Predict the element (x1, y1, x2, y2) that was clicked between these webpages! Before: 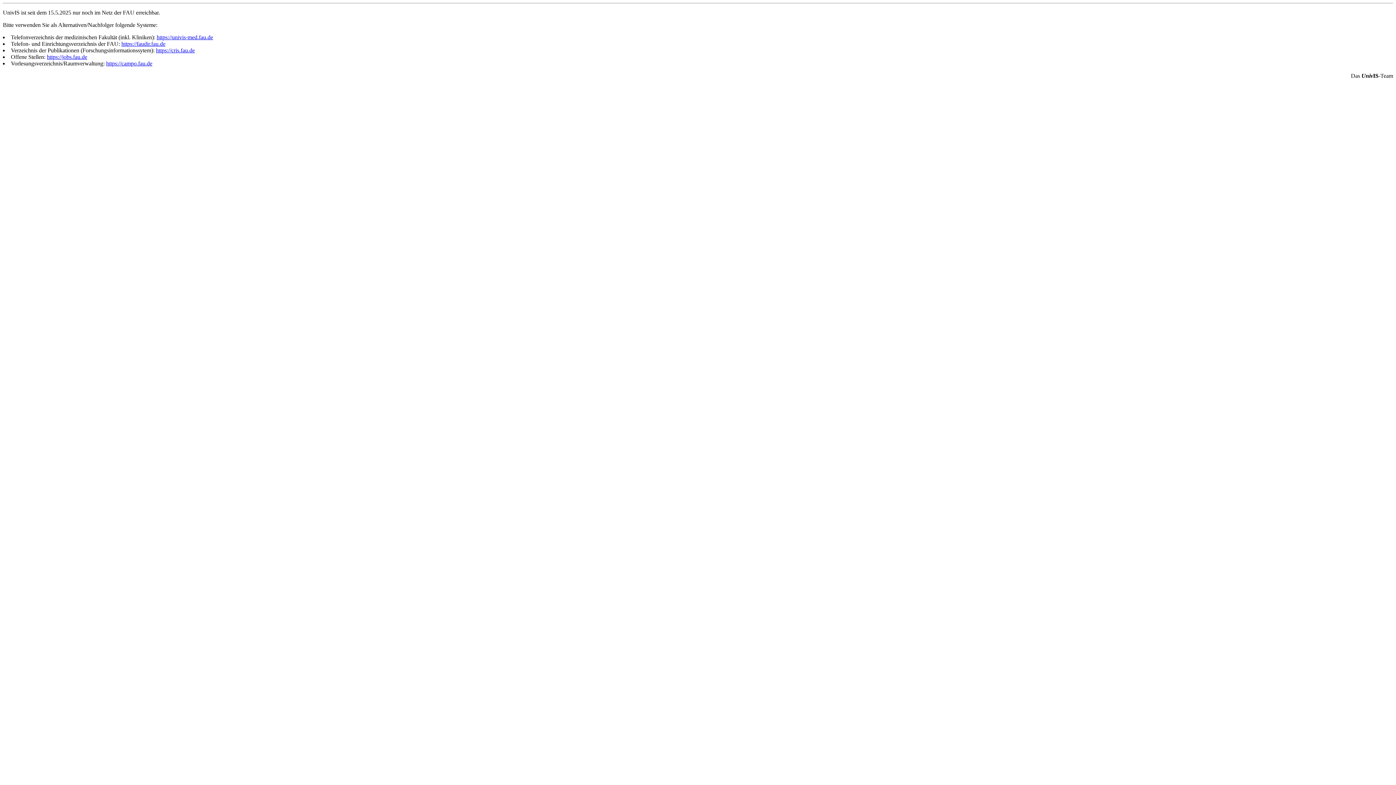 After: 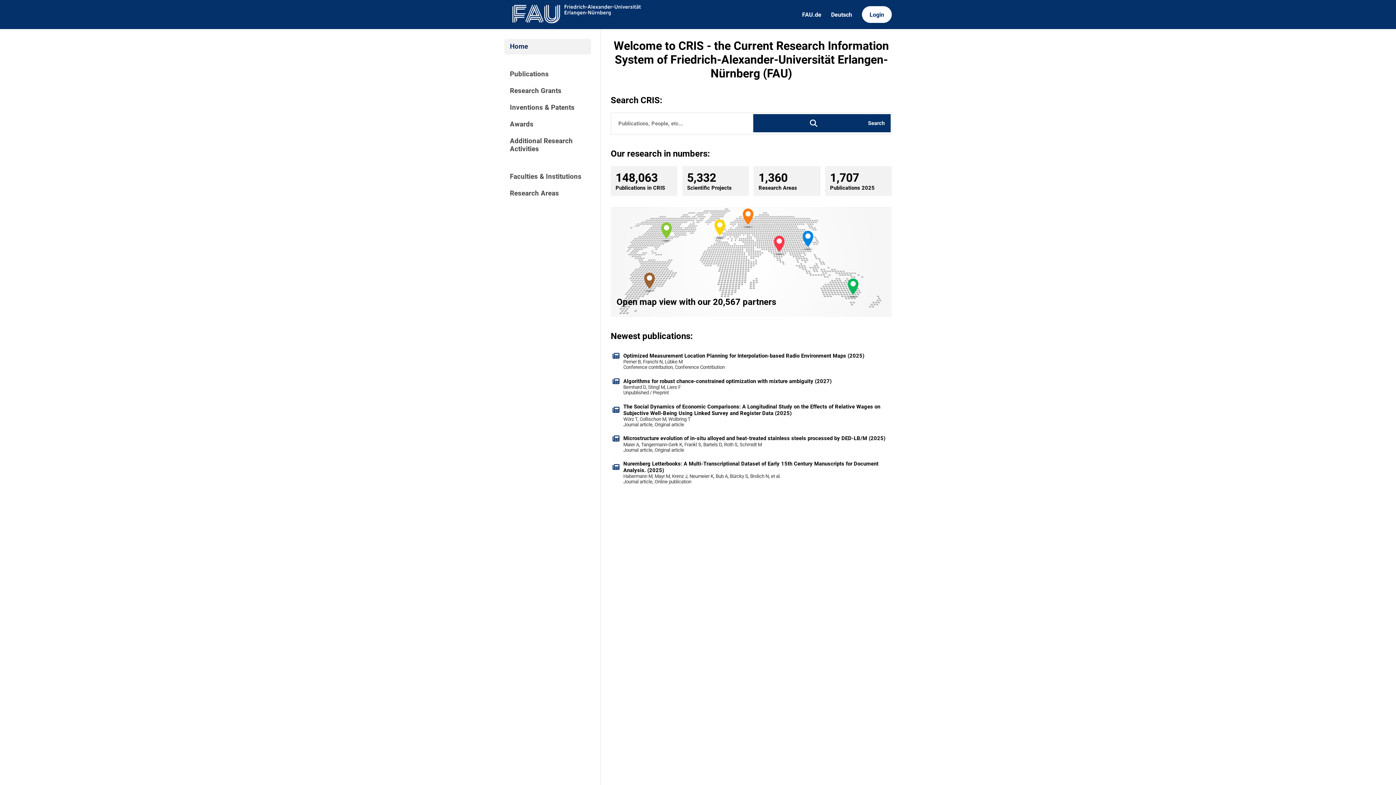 Action: label: https://cris.fau.de bbox: (156, 47, 194, 53)